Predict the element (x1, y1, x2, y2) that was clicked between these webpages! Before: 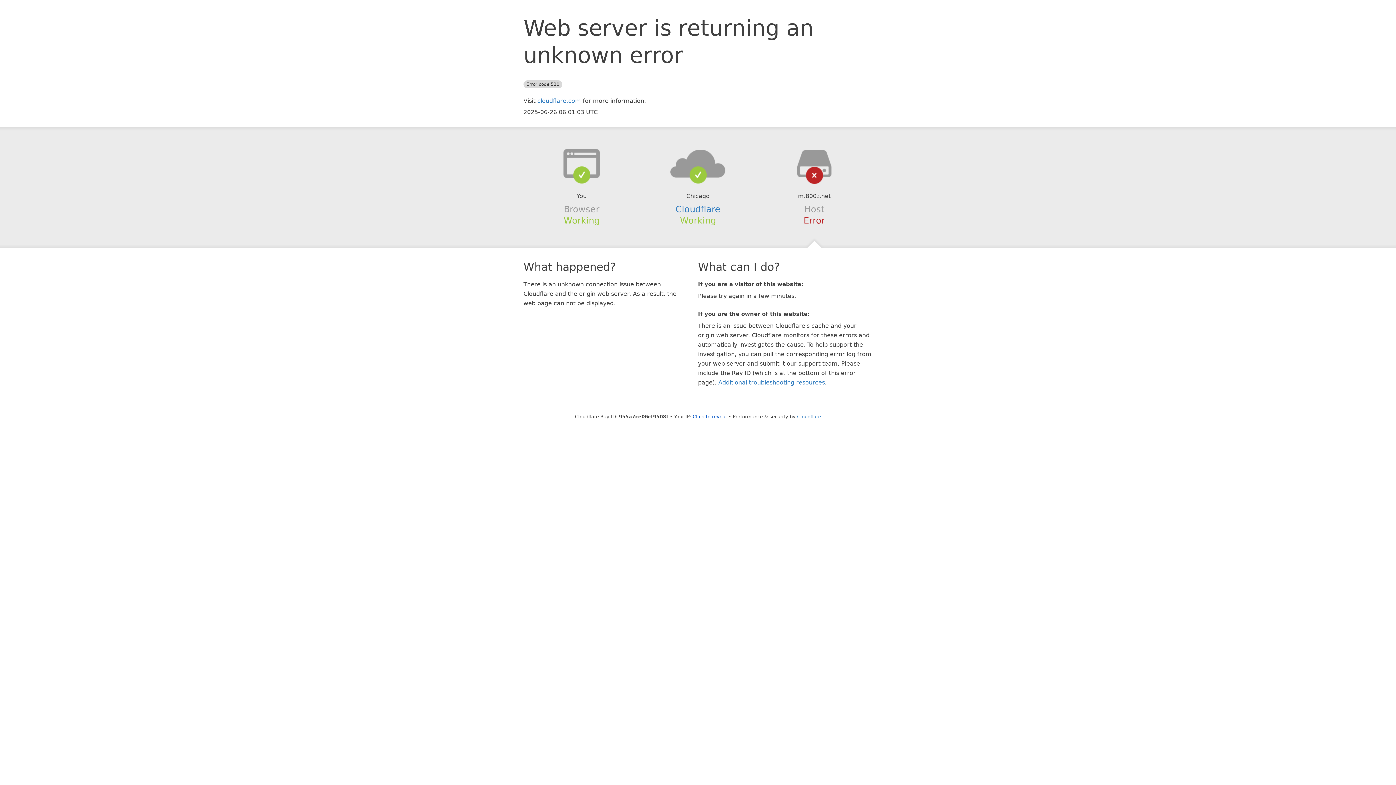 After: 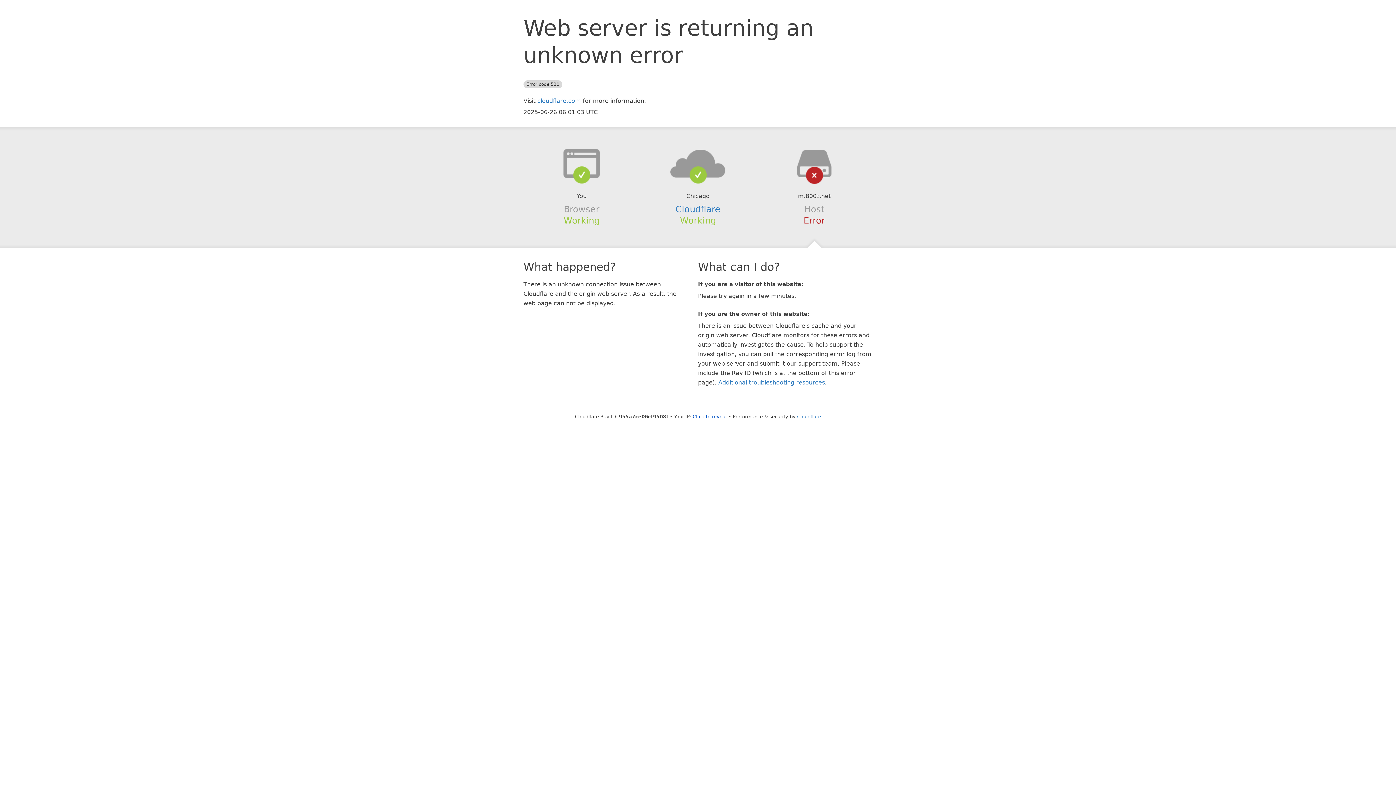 Action: bbox: (639, 148, 756, 178)